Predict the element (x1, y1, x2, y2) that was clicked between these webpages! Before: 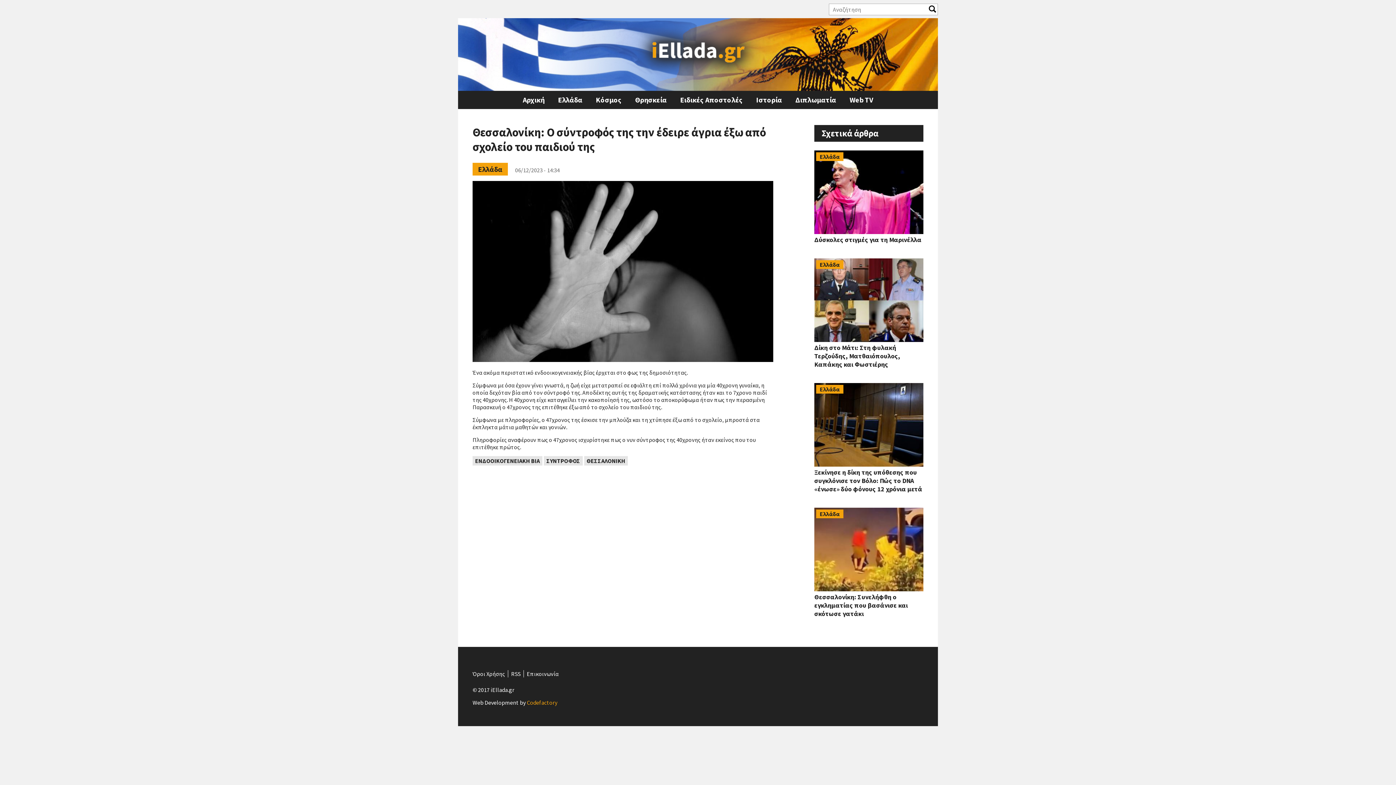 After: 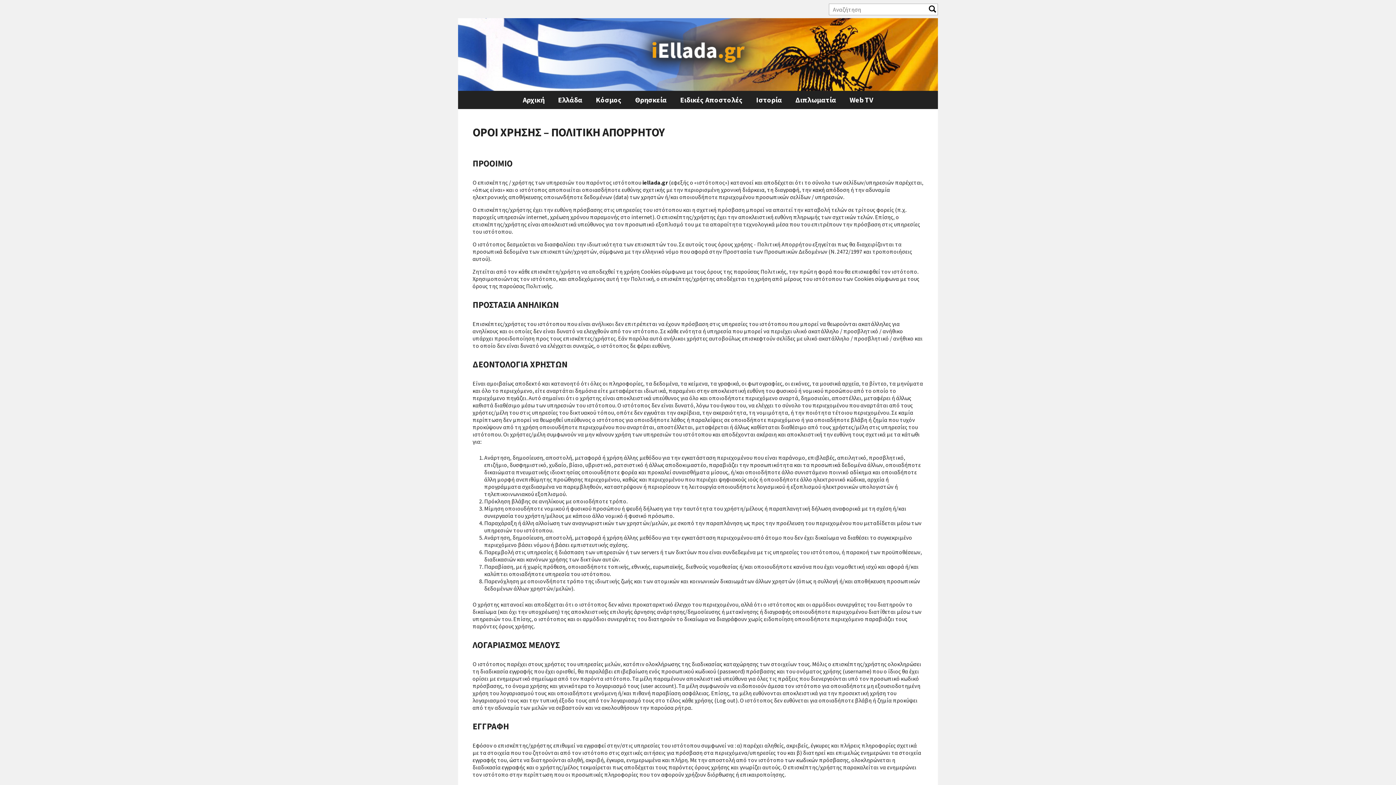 Action: label: Όροι Χρήσης bbox: (472, 670, 505, 677)